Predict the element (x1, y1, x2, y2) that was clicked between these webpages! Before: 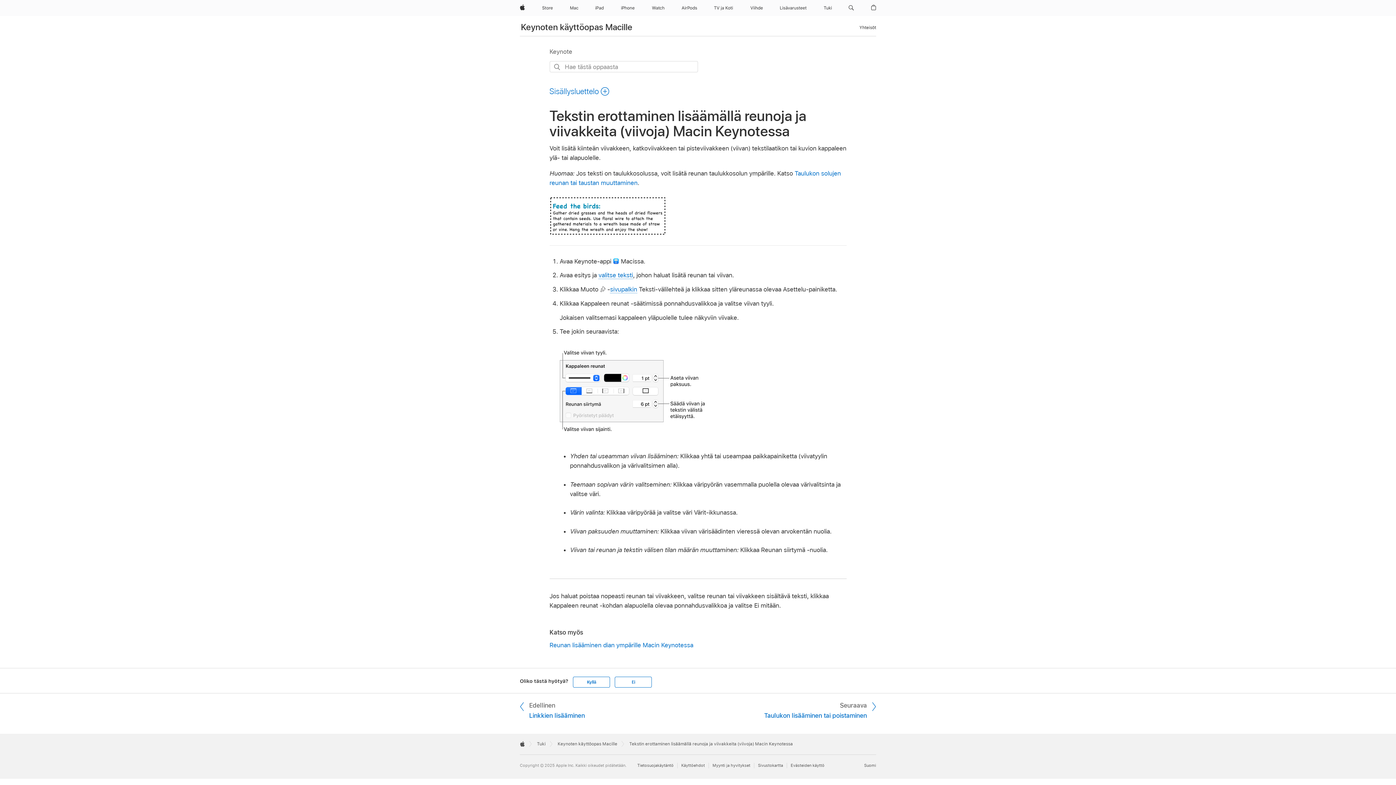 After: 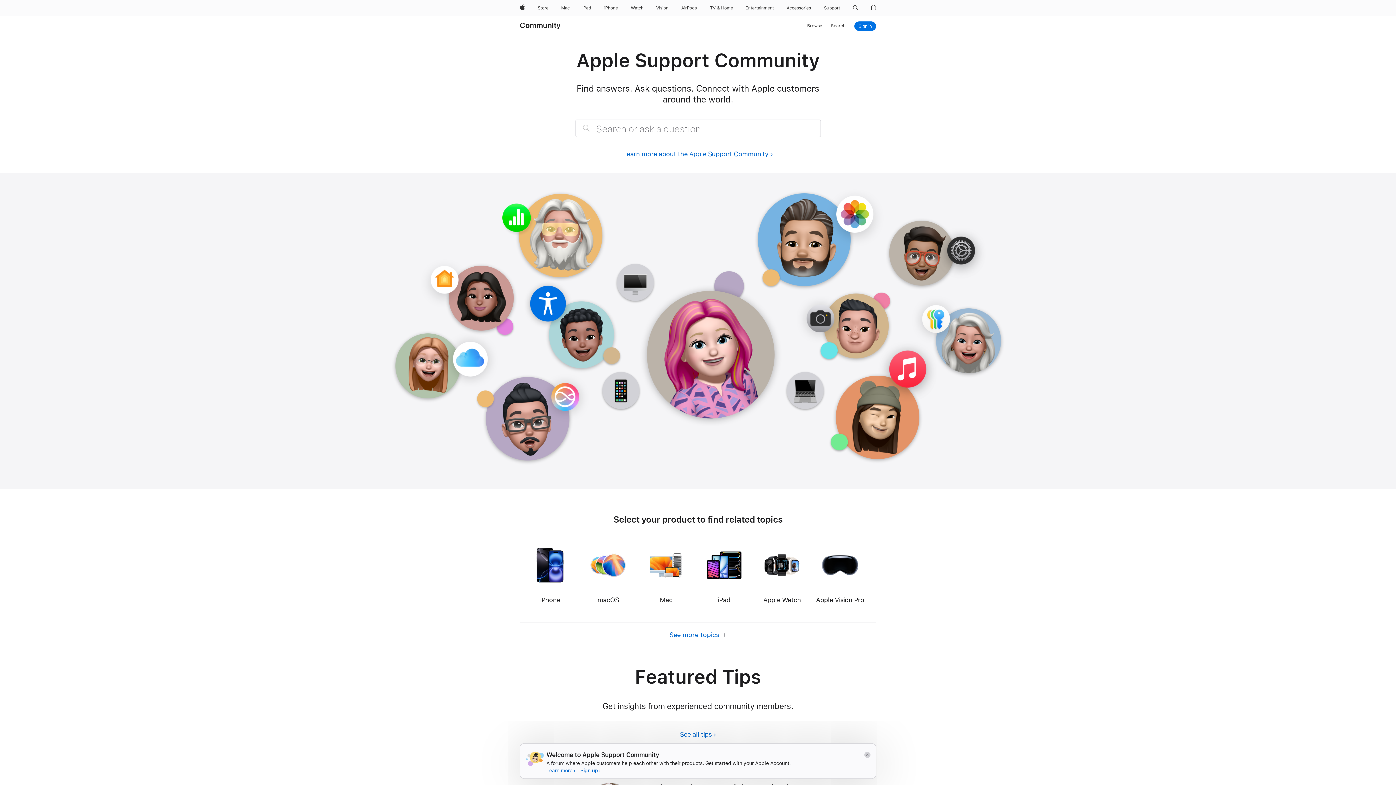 Action: label: Yhteisöt bbox: (859, 23, 876, 31)